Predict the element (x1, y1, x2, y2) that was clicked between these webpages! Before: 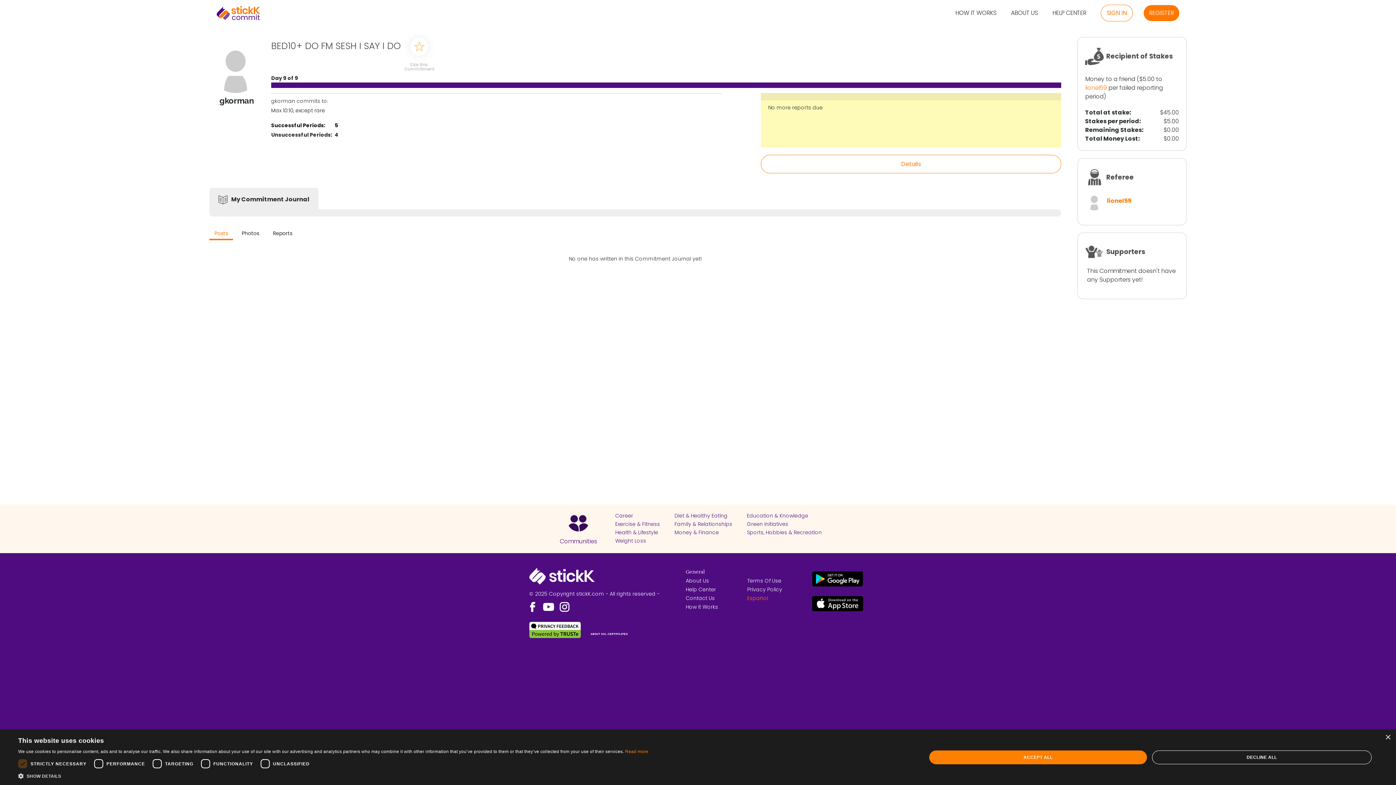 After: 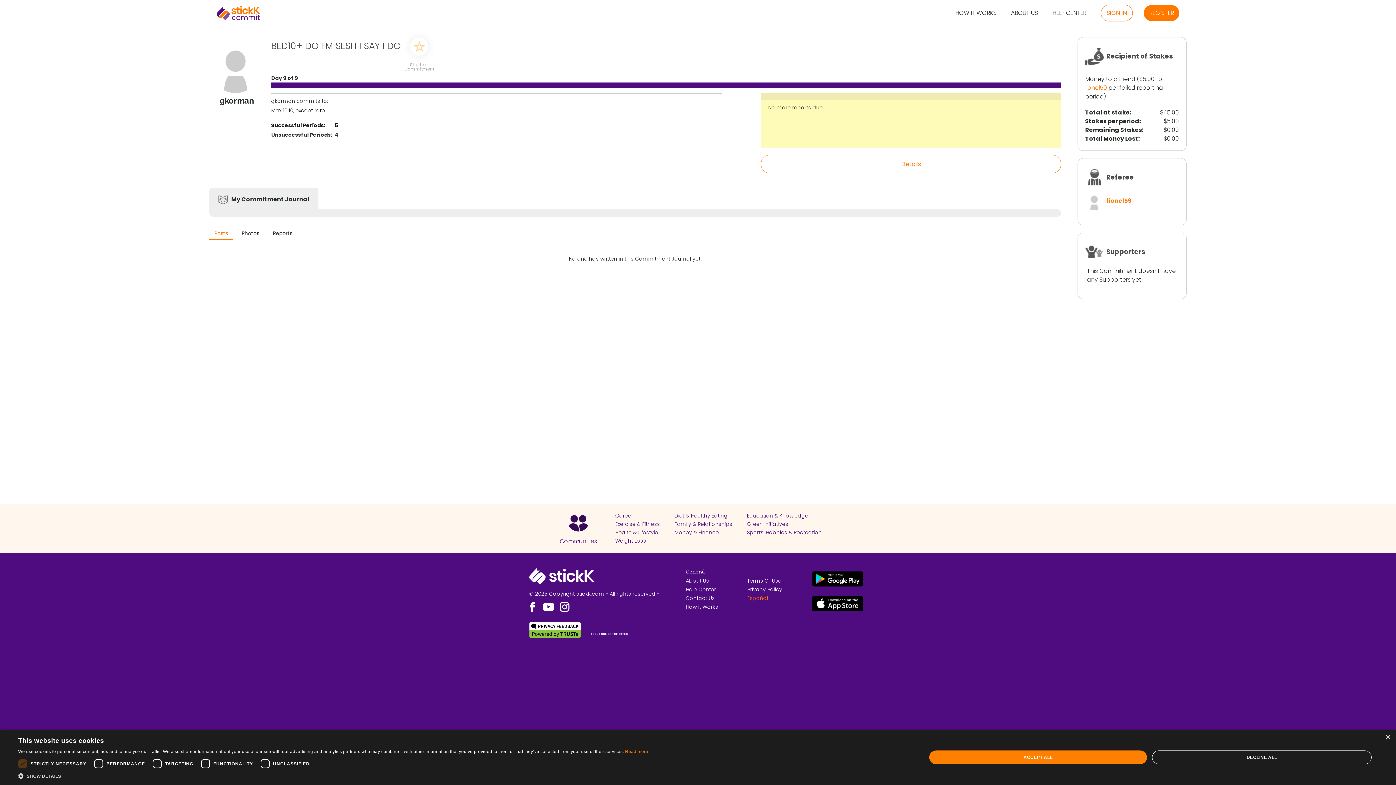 Action: bbox: (529, 622, 581, 640)